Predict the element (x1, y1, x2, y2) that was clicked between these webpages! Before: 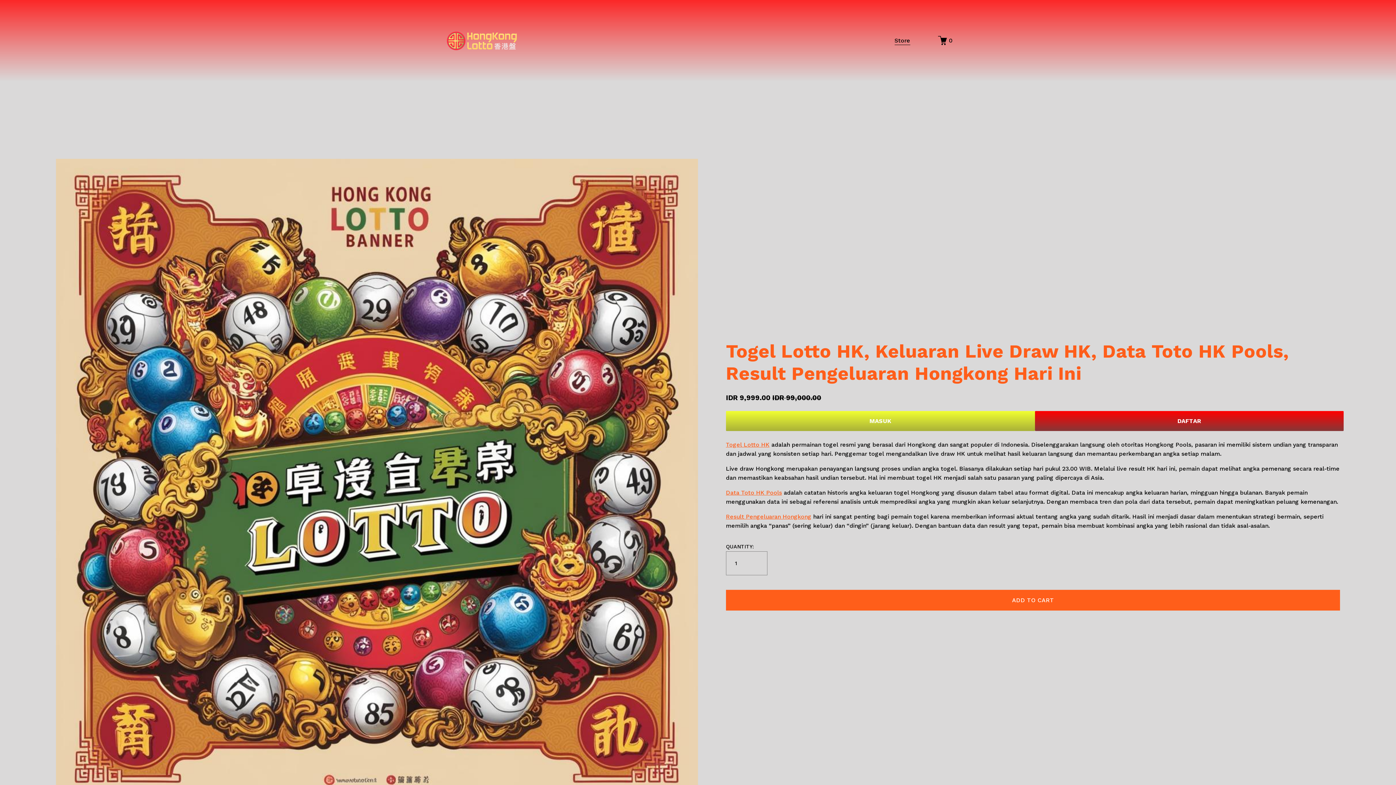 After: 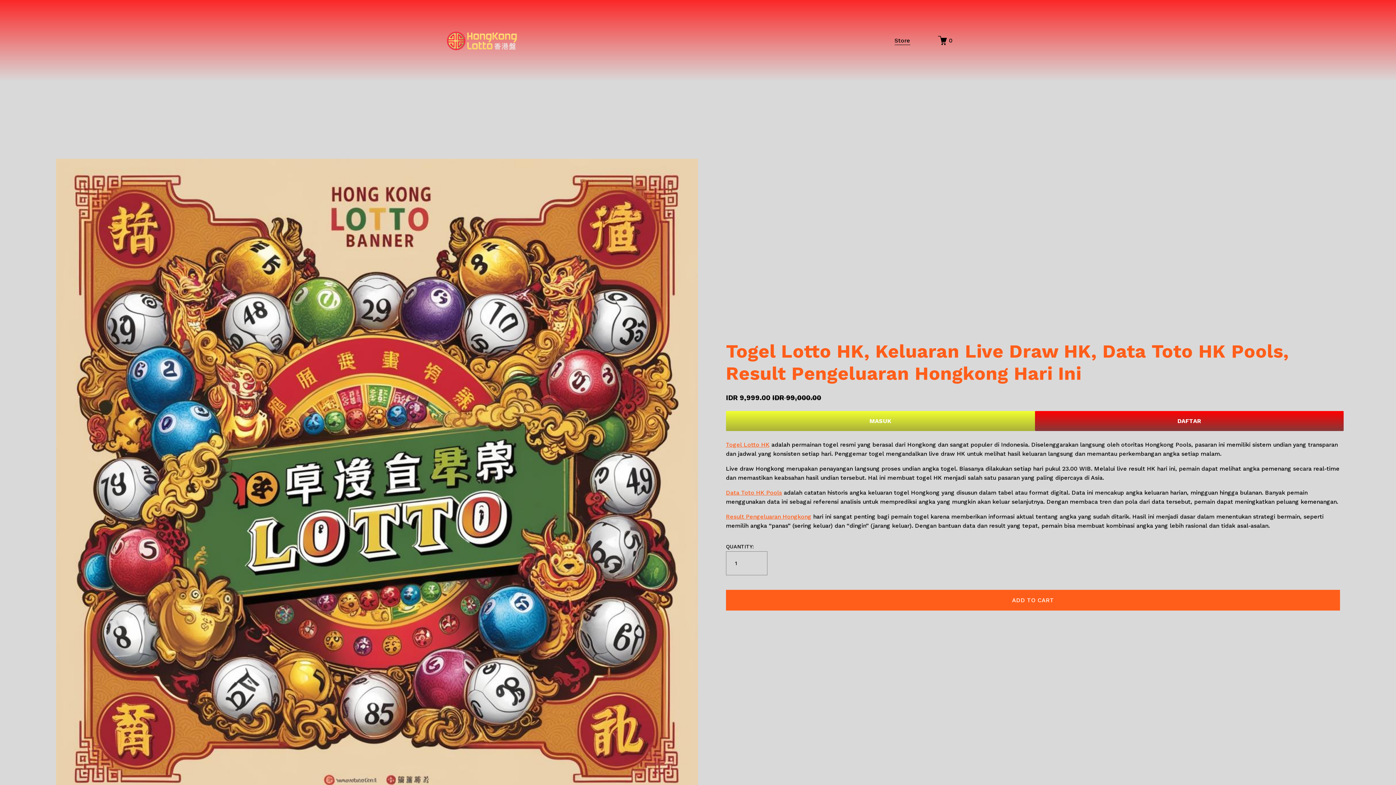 Action: bbox: (443, 27, 520, 53)